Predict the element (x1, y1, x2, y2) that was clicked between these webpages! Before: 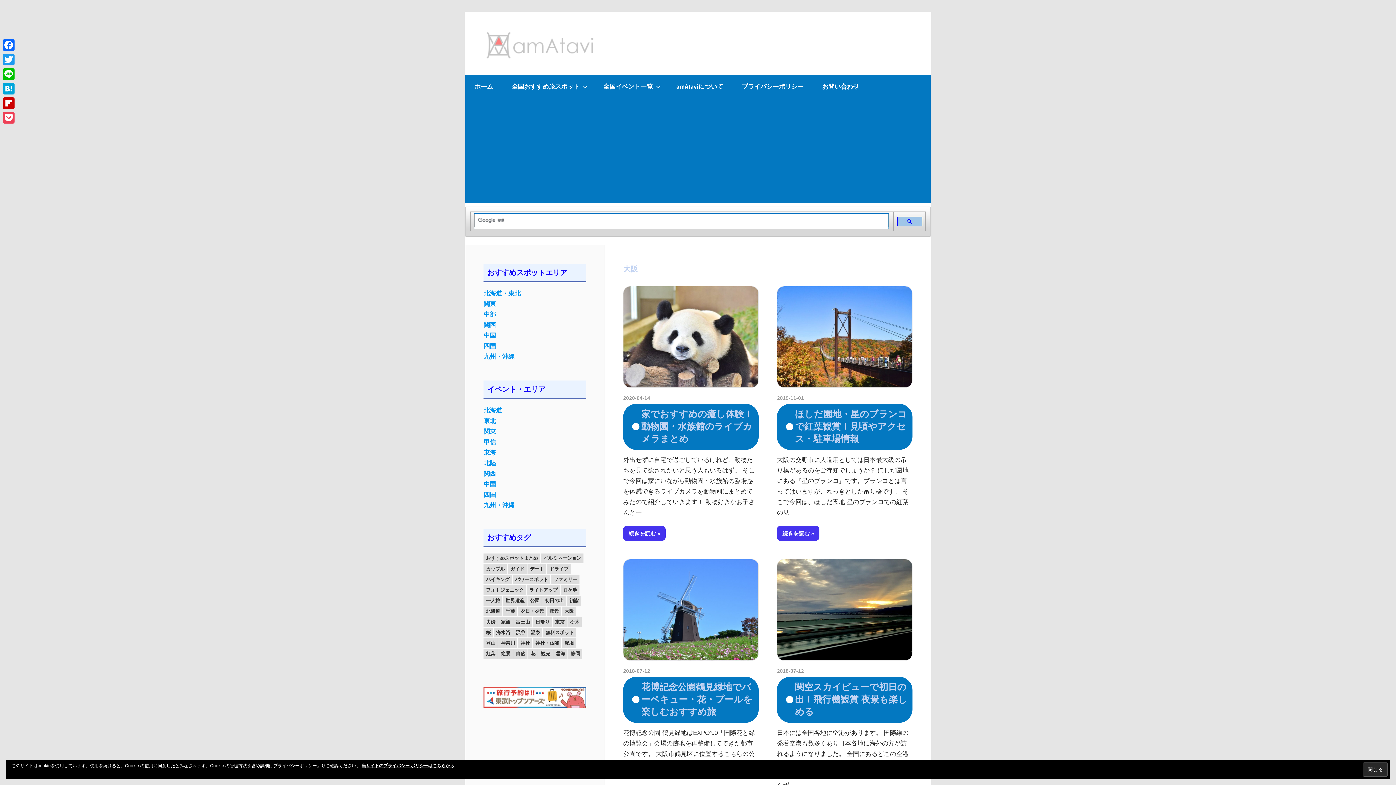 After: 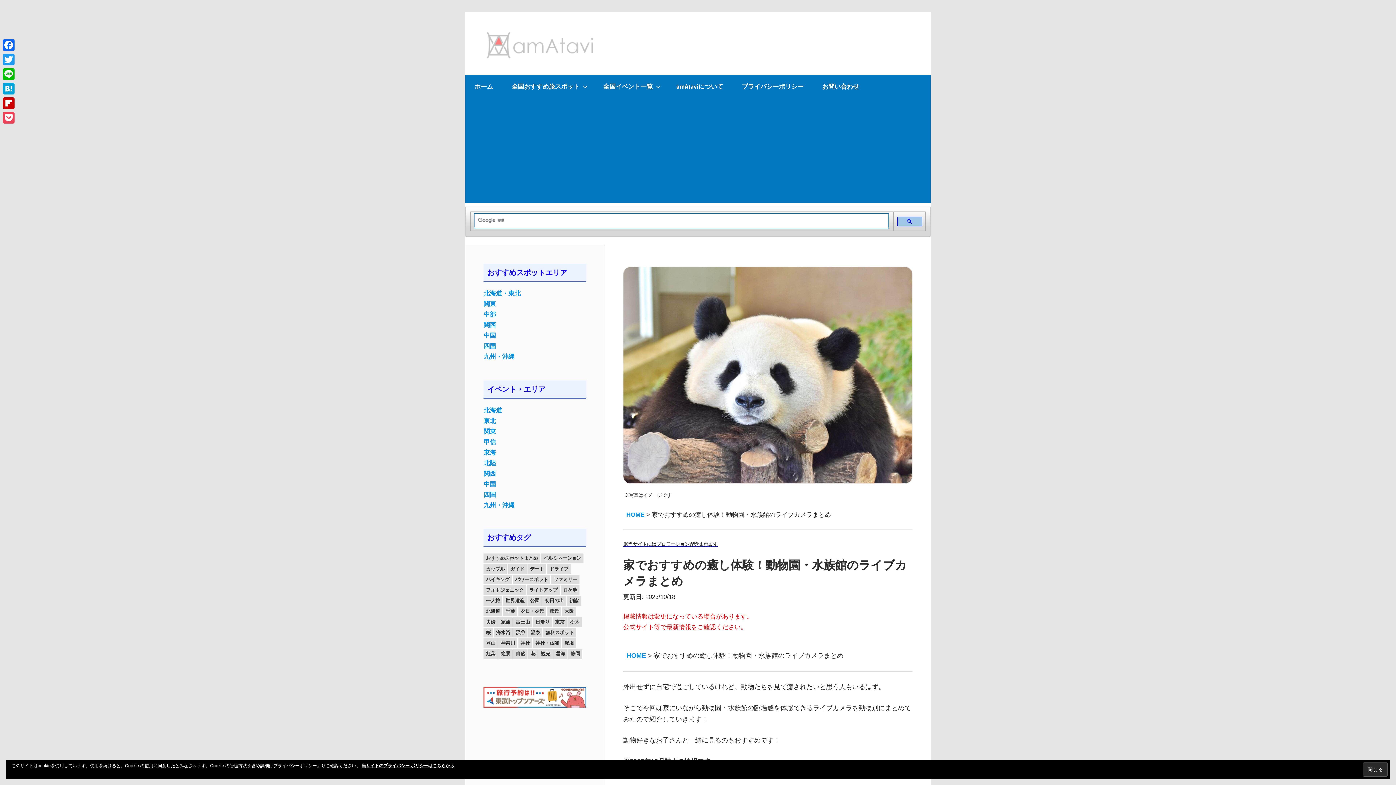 Action: label: 続きを読む bbox: (623, 526, 665, 541)